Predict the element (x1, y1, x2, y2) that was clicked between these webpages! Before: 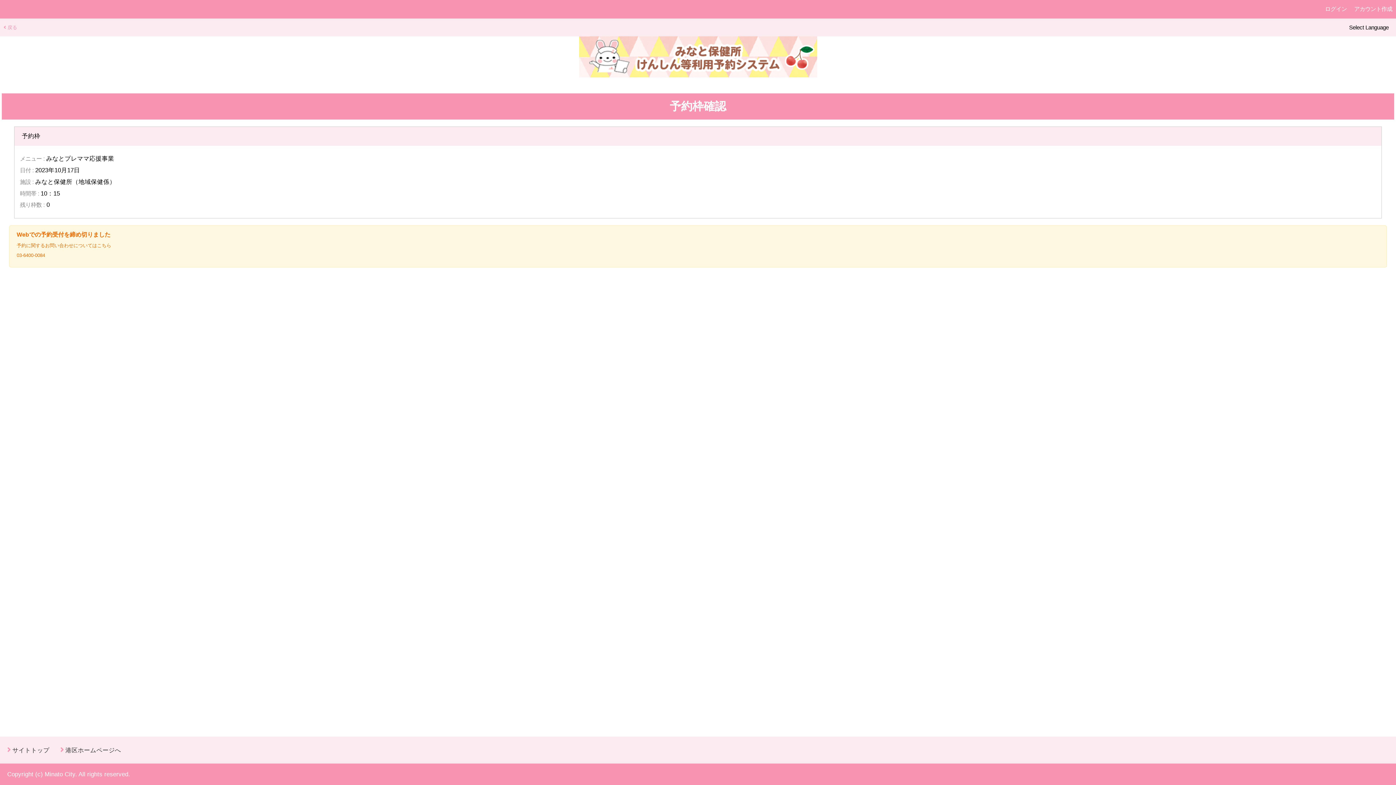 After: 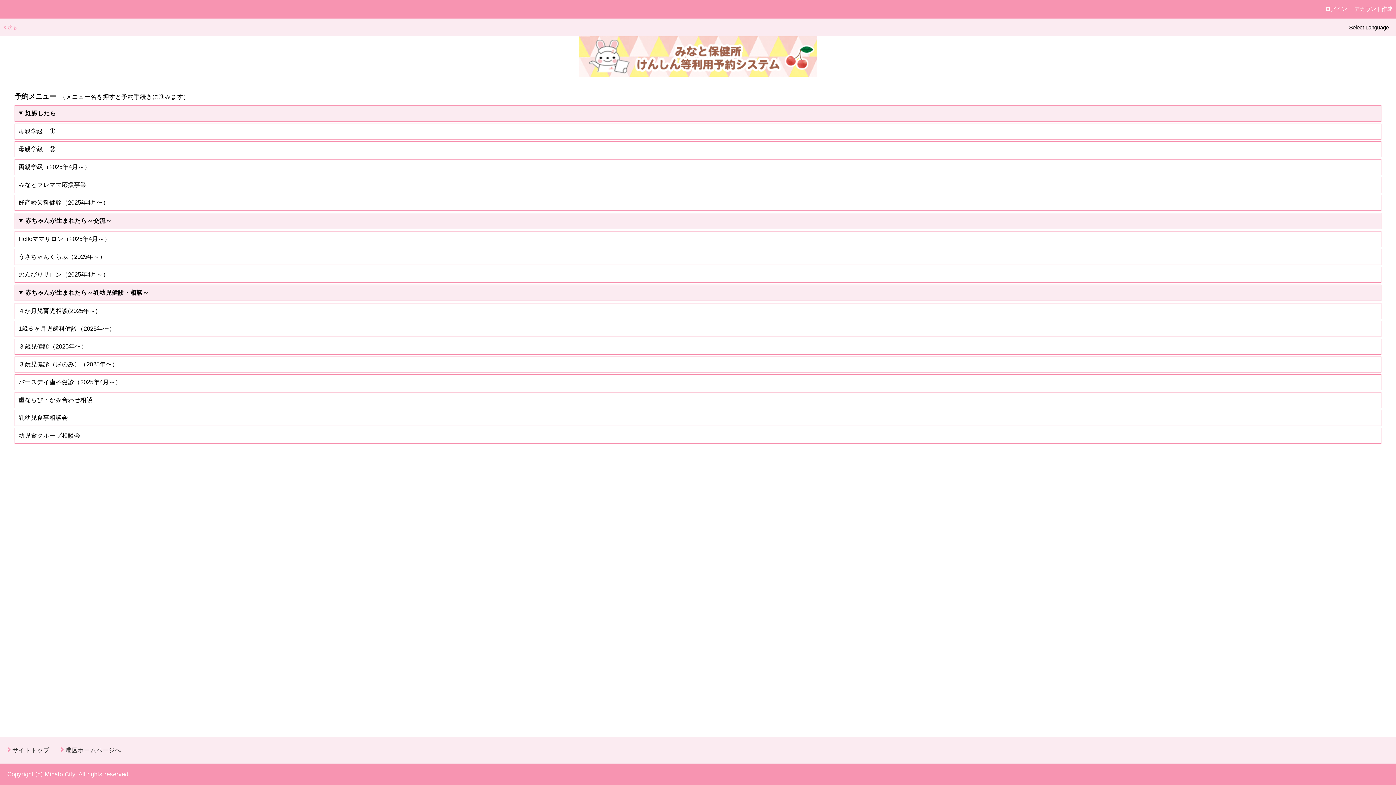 Action: bbox: (579, 72, 817, 78)